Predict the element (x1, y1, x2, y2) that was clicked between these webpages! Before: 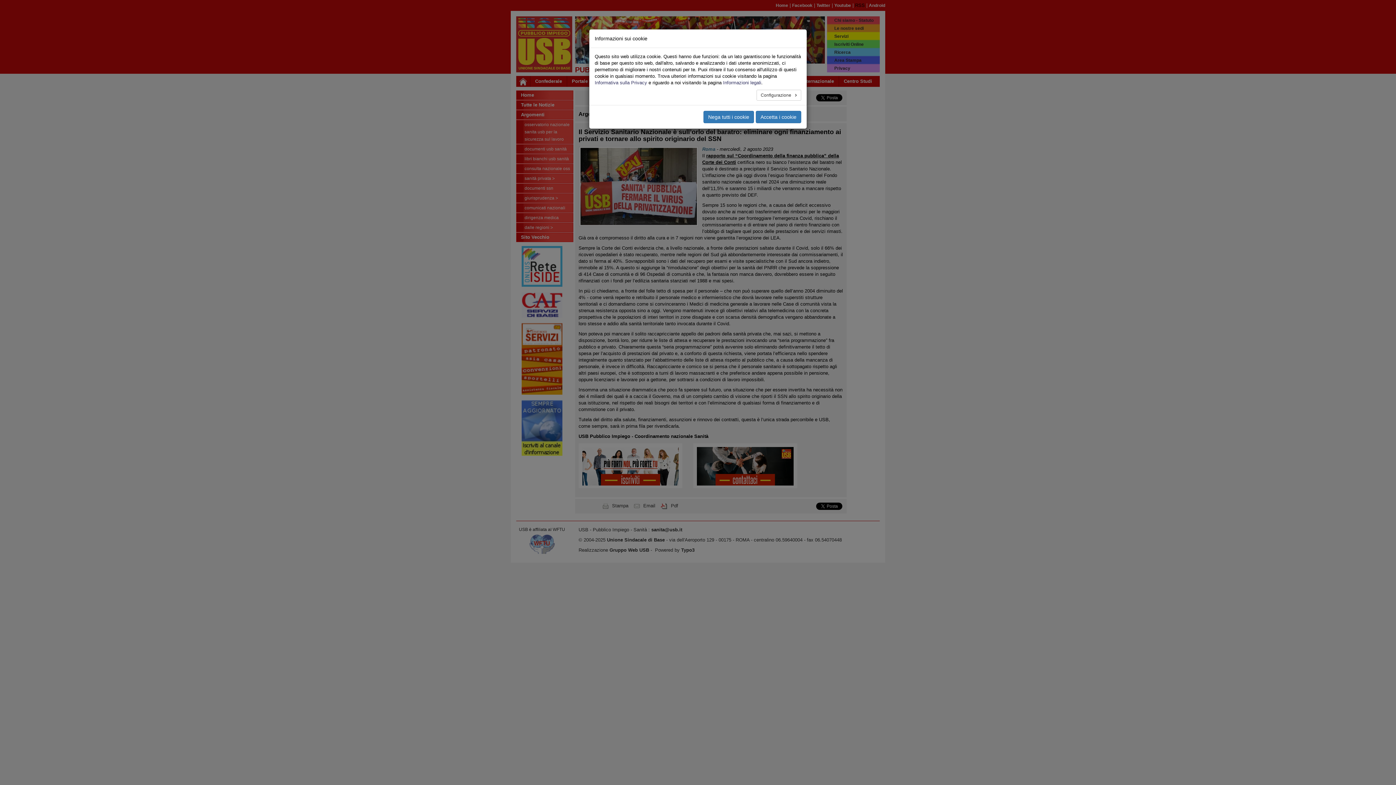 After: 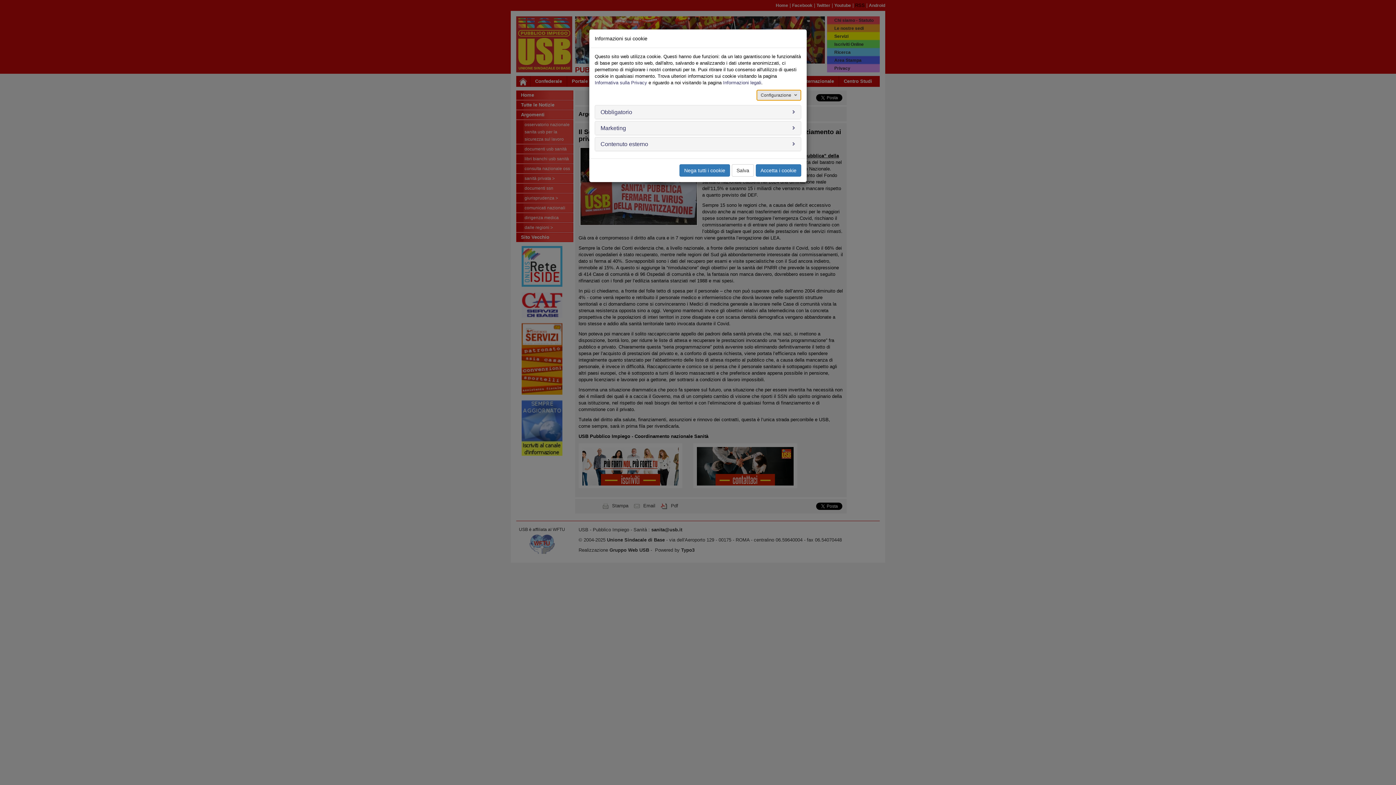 Action: label: Configurazione  bbox: (756, 89, 801, 100)